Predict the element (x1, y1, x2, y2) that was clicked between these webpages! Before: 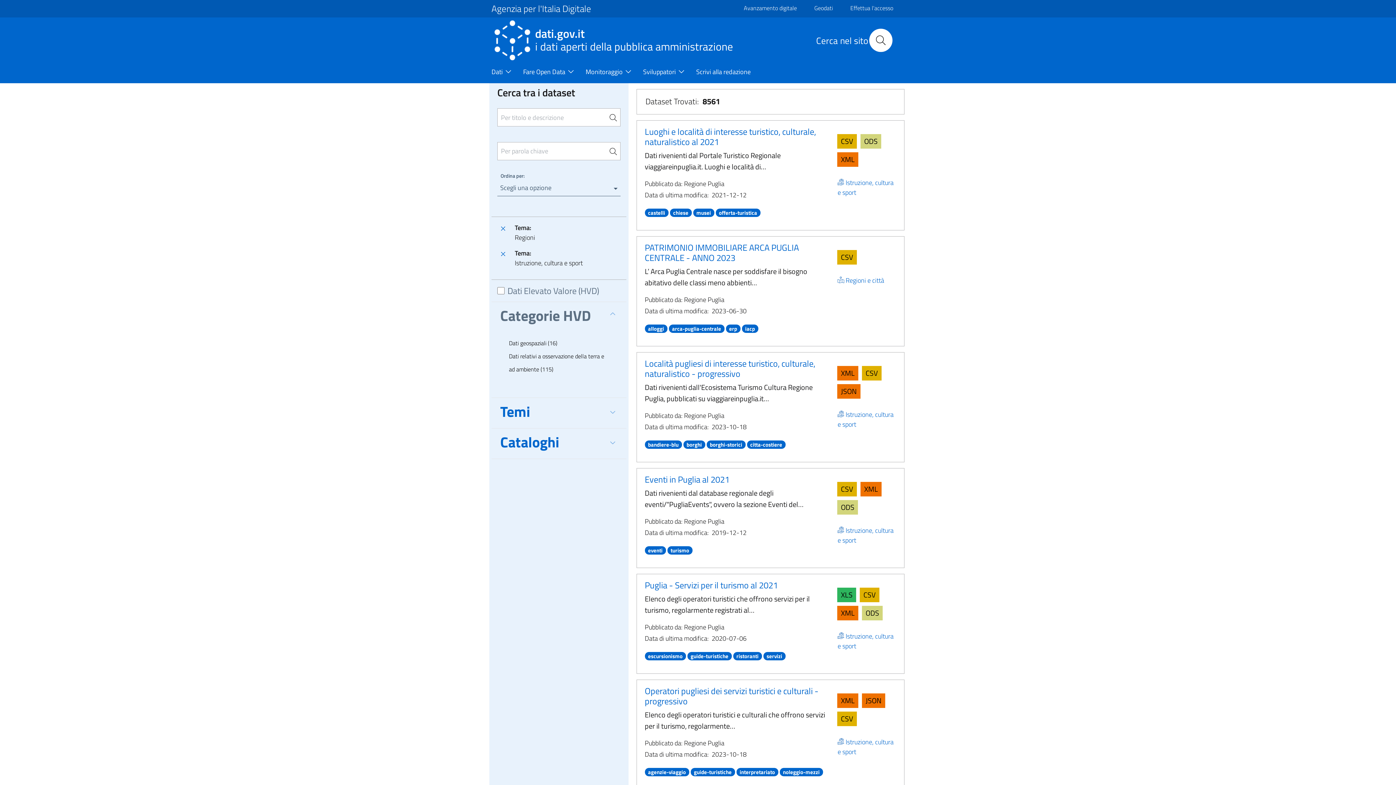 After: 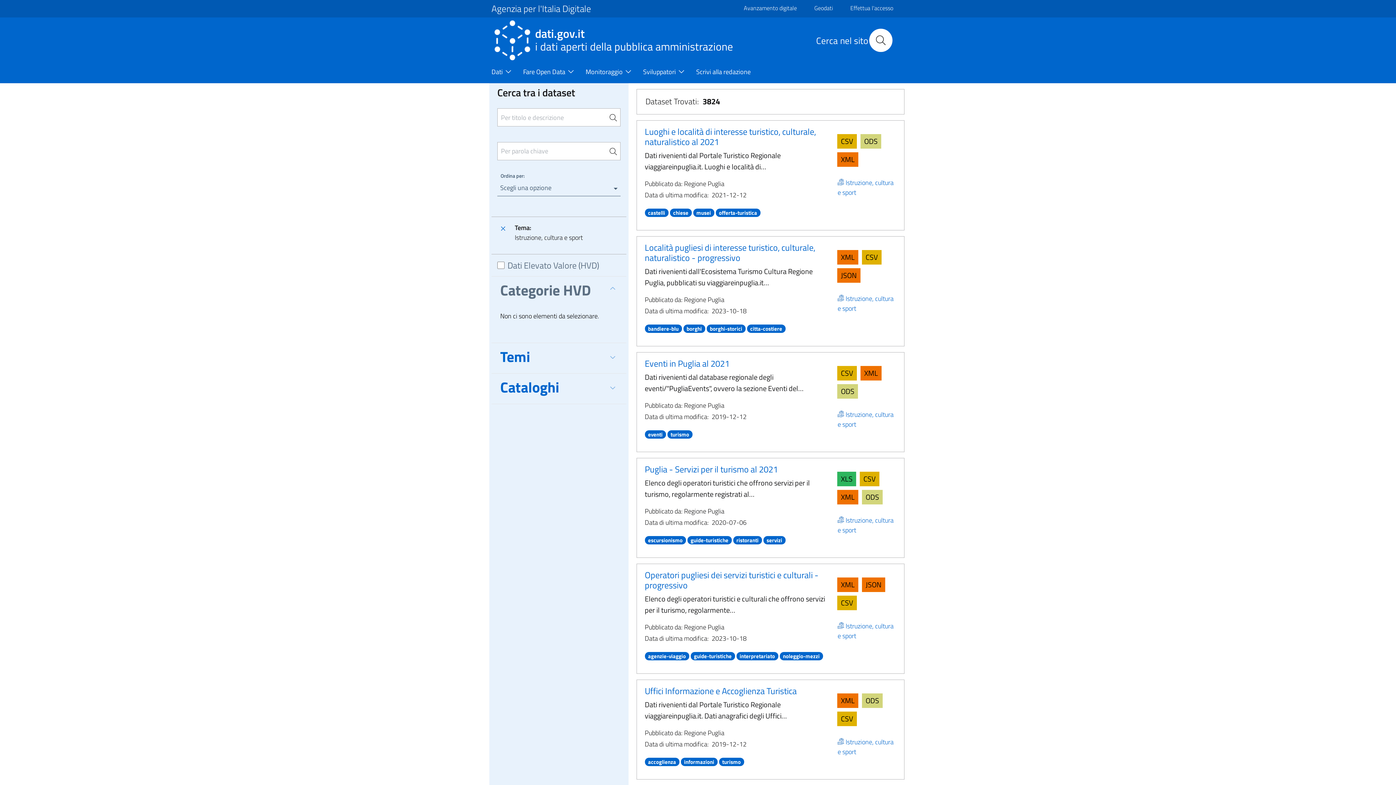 Action: label: Istruzione, cultura e sport bbox: (835, 409, 900, 429)